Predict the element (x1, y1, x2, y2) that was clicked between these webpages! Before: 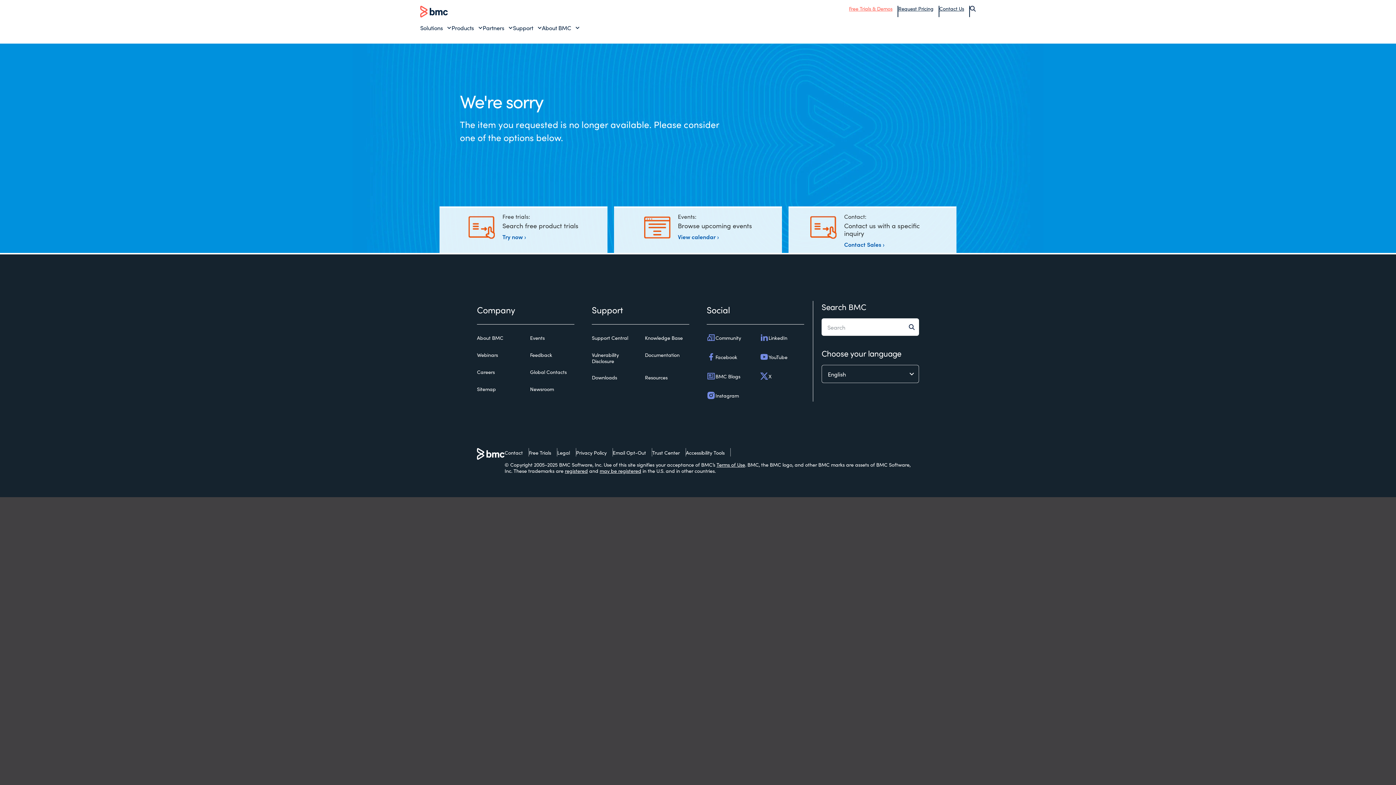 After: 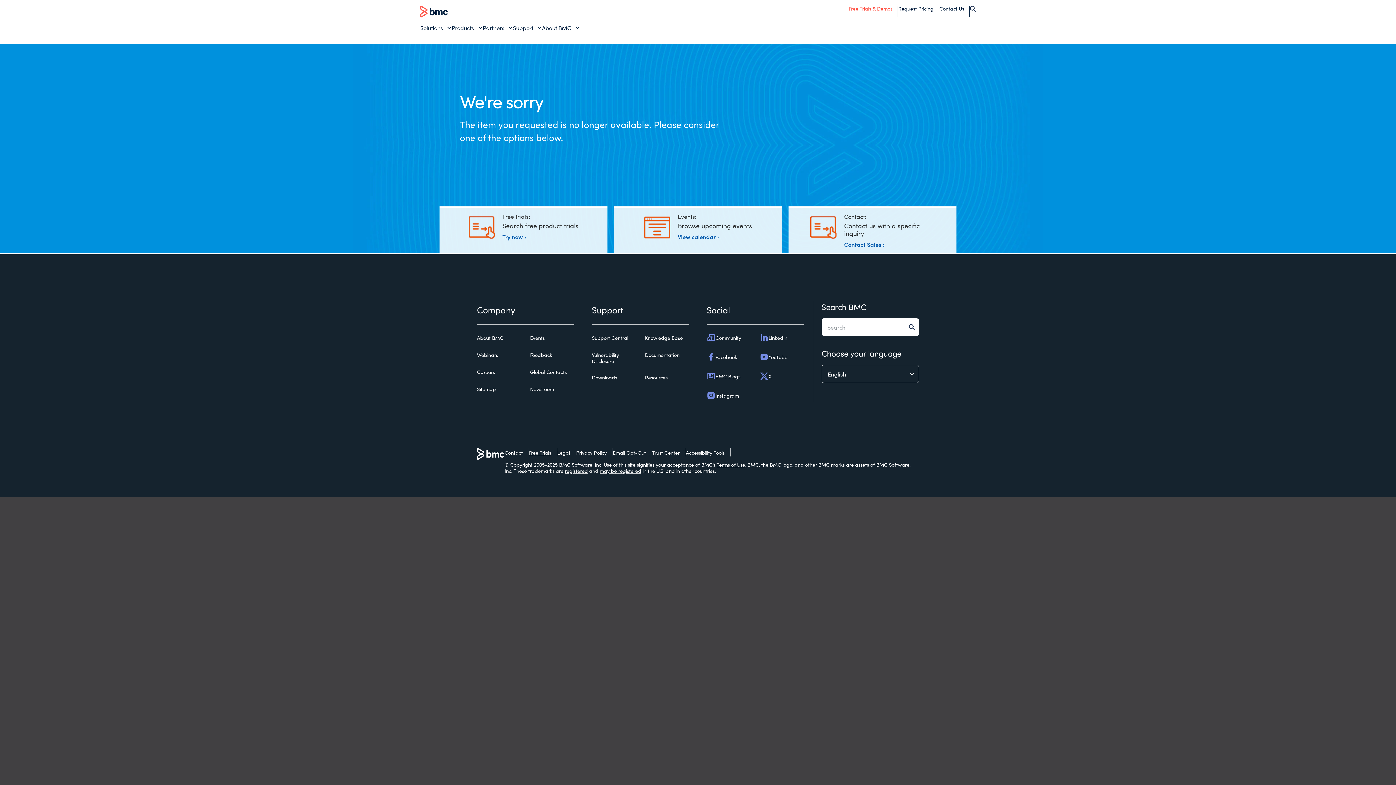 Action: bbox: (529, 448, 551, 456) label: Free Trials